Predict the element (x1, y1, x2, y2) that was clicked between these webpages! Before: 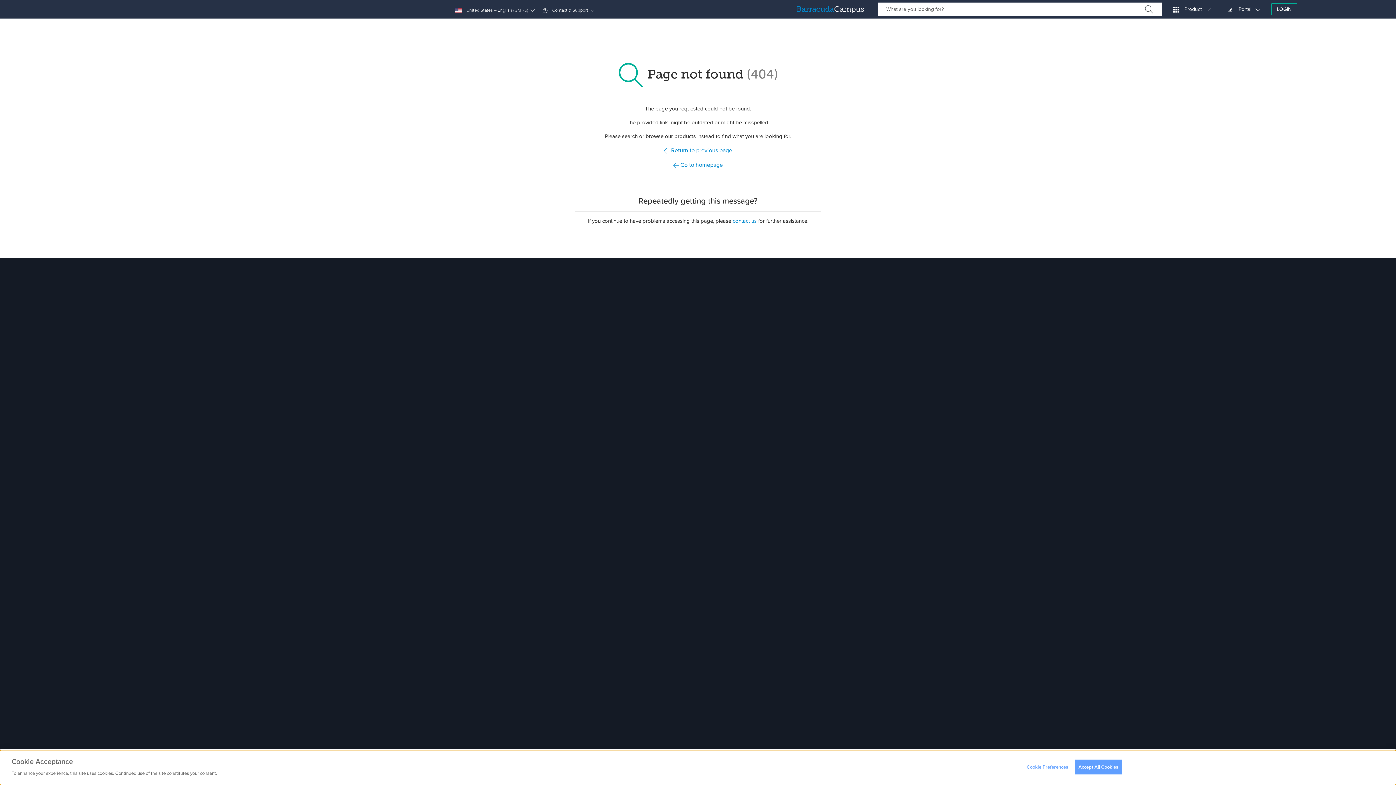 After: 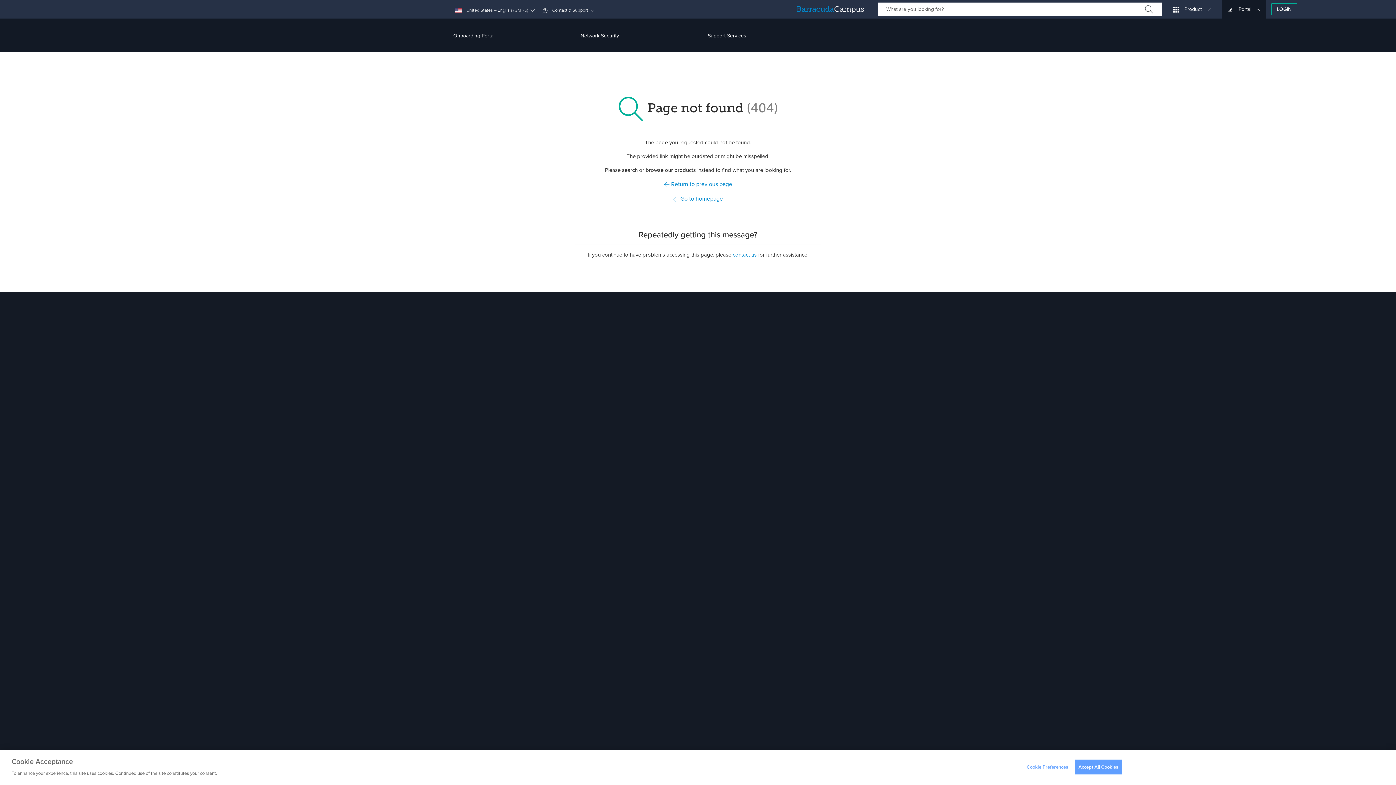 Action: bbox: (1222, 0, 1266, 18) label:  Portal 